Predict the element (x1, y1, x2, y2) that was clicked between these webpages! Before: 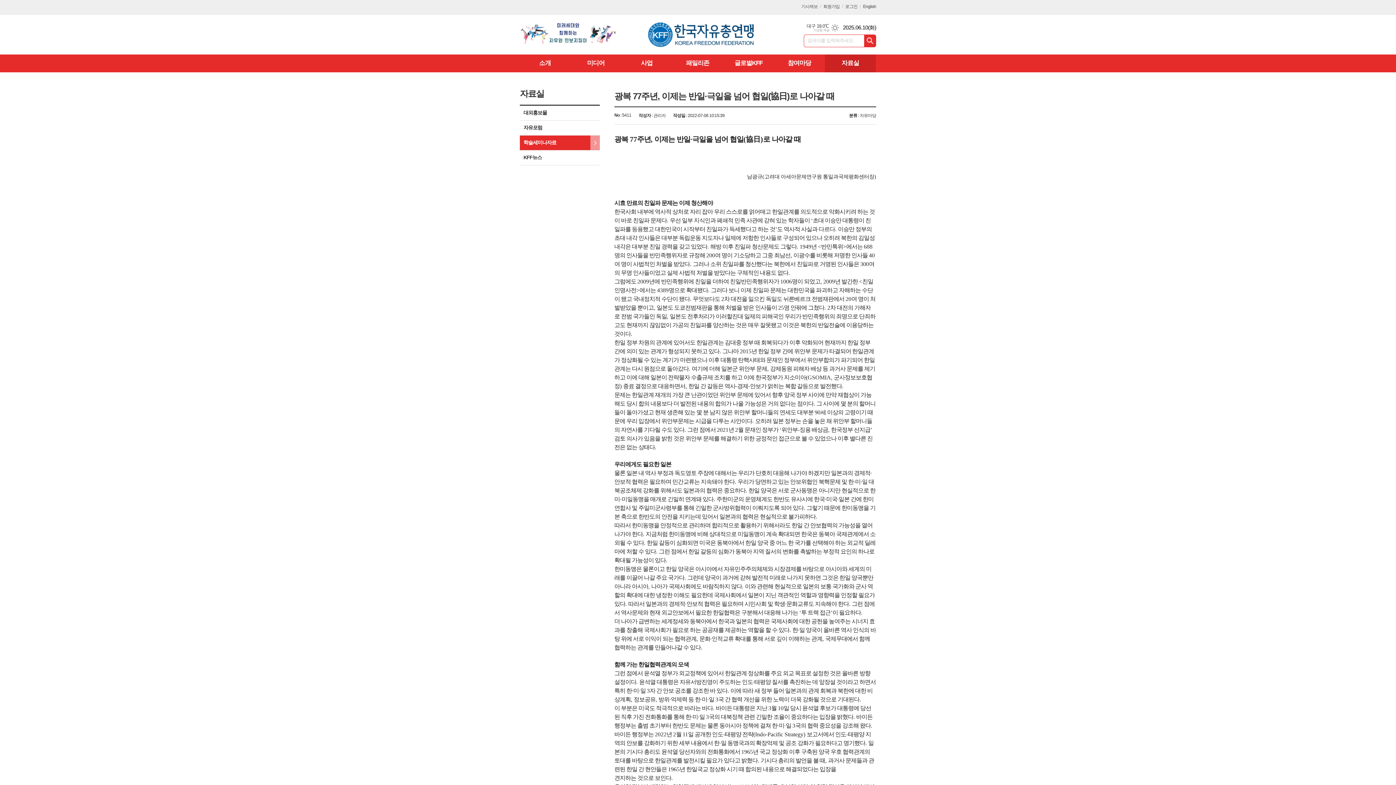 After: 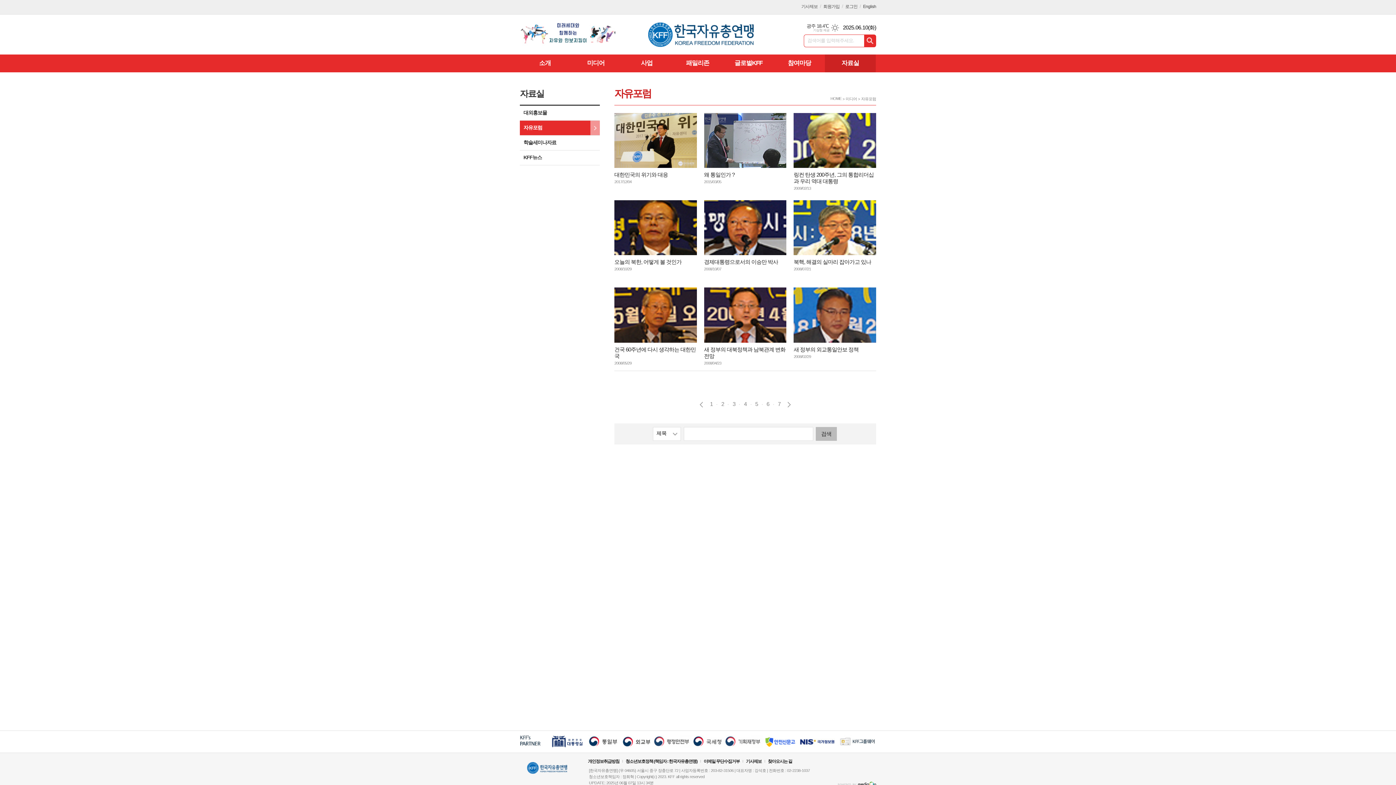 Action: bbox: (520, 120, 600, 135) label: 자유포럼